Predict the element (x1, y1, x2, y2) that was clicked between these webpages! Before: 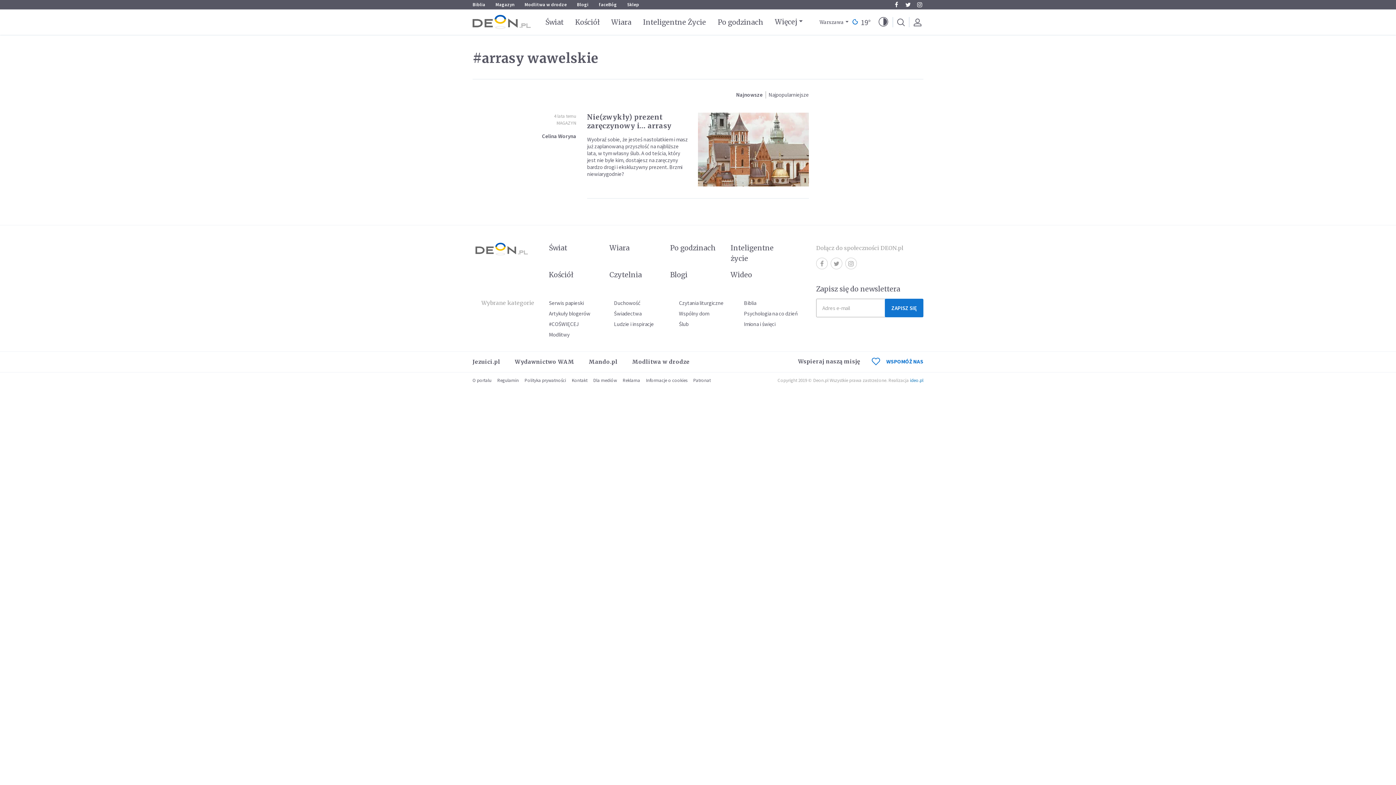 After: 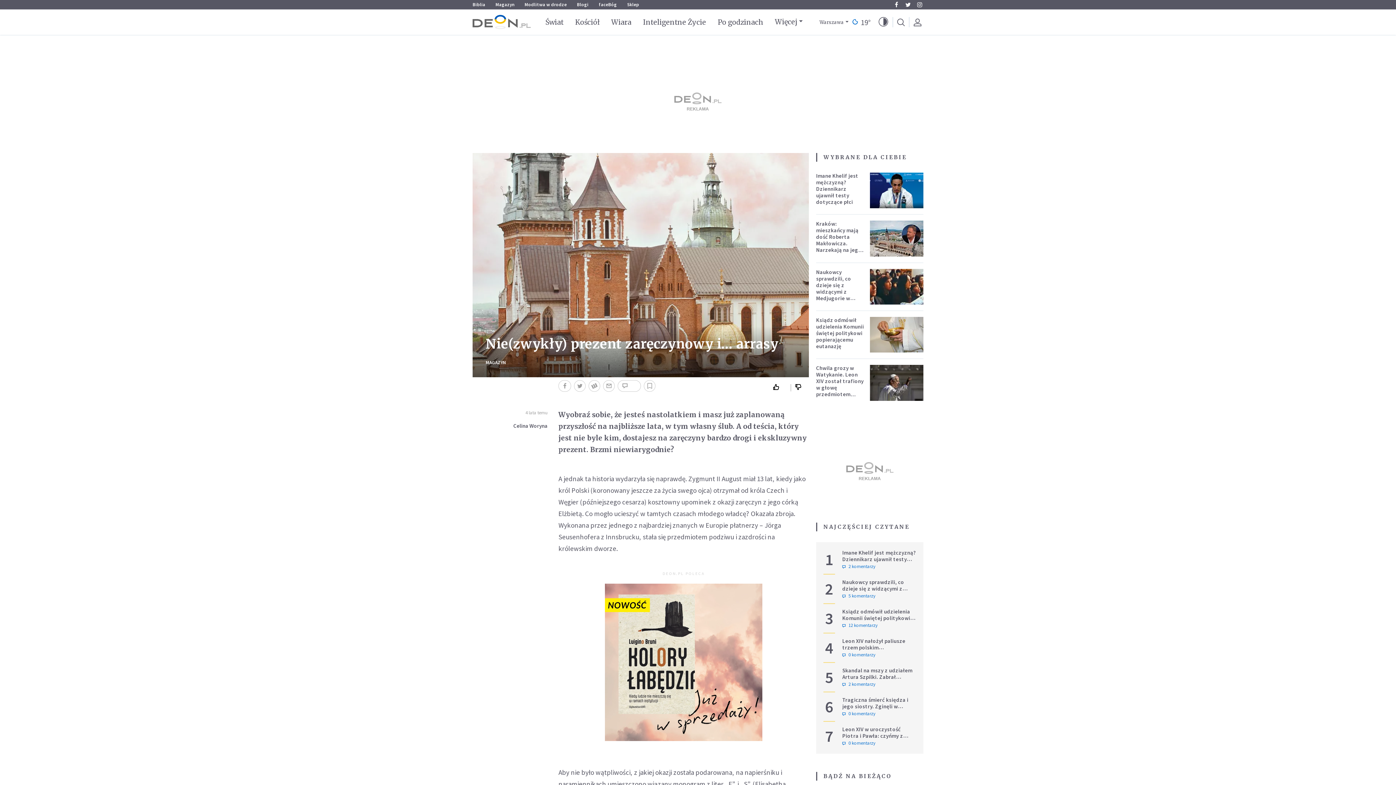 Action: label: Nie(zwykły) prezent zaręczynowy i… arrasy bbox: (587, 112, 671, 130)